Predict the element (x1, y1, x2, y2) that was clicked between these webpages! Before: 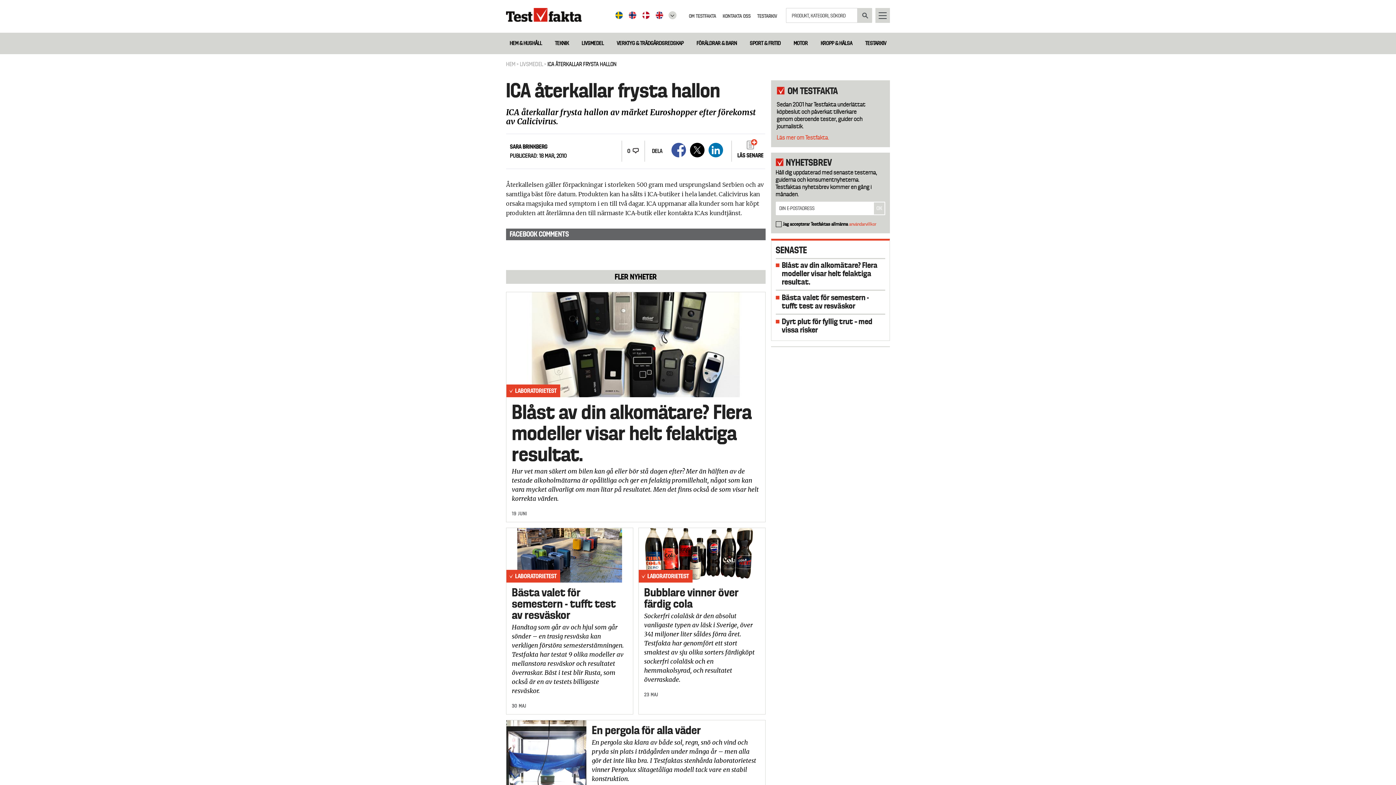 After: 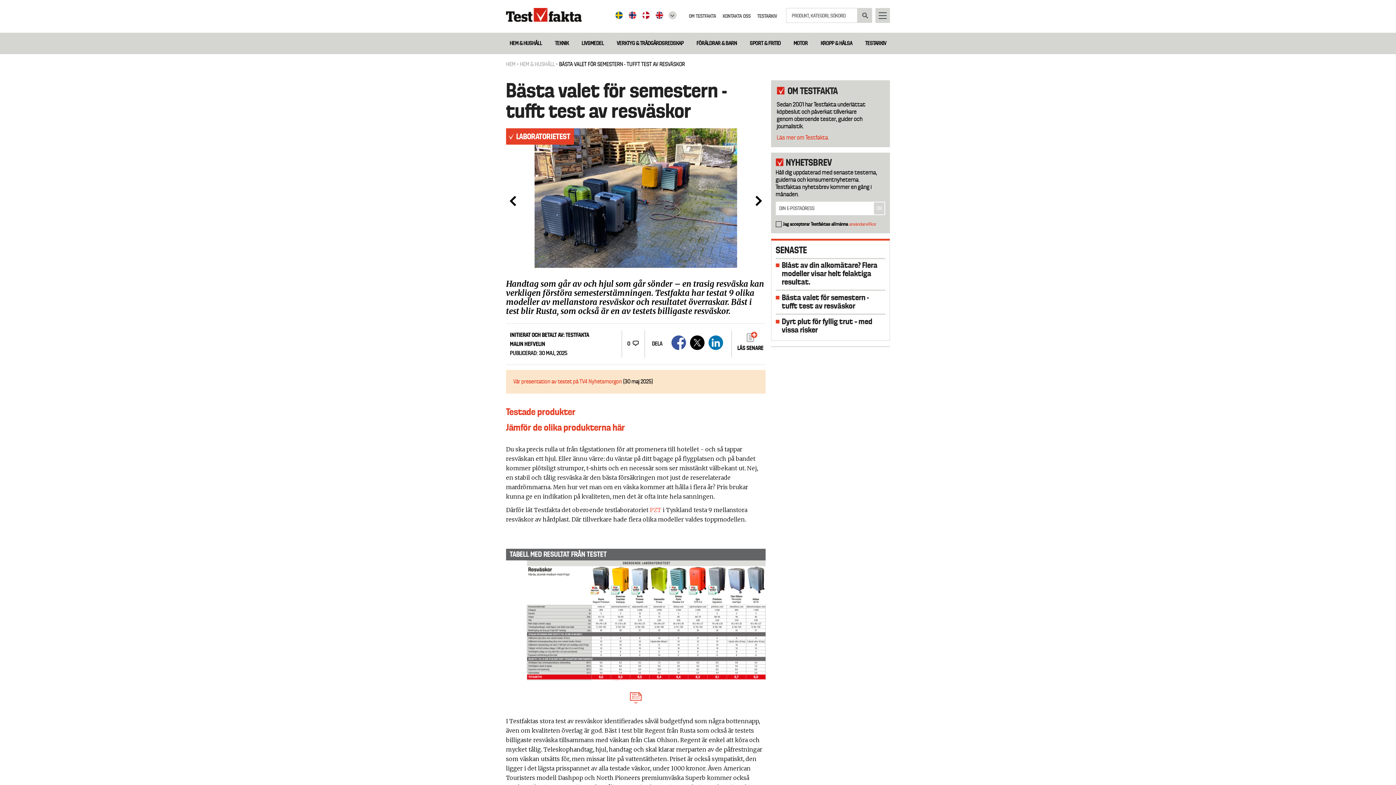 Action: label: Bästa valet för semestern - tufft test av resväskor bbox: (782, 293, 868, 310)